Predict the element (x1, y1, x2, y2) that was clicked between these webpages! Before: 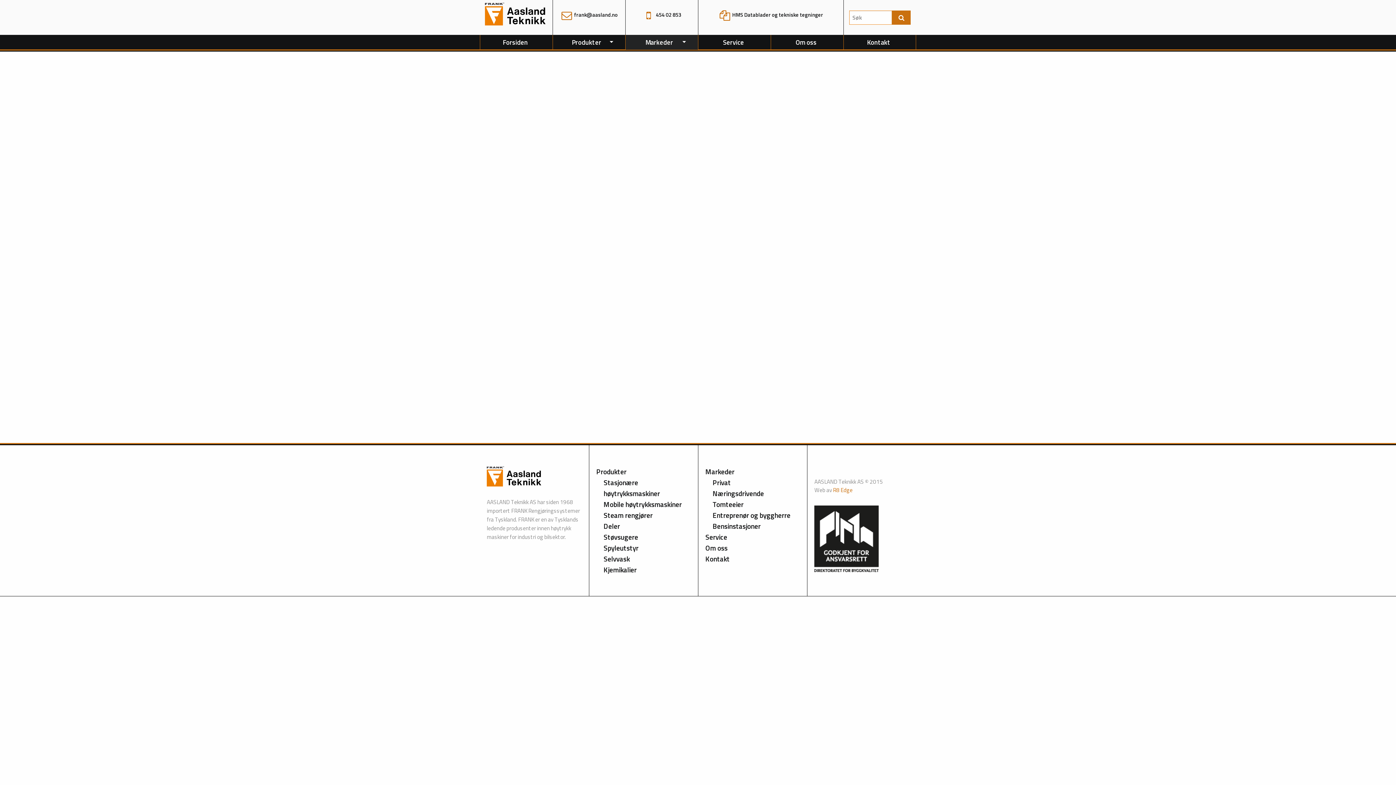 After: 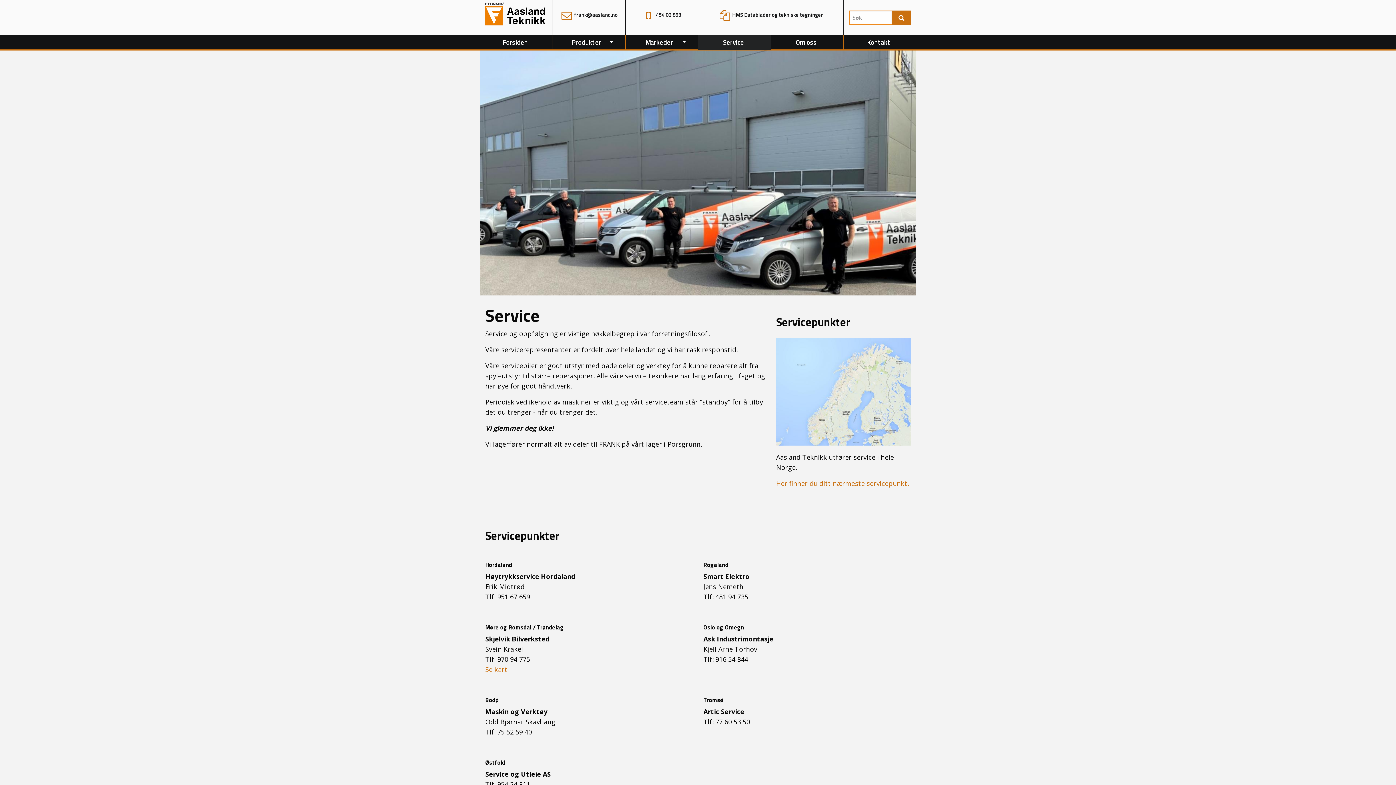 Action: label: Service bbox: (705, 532, 727, 542)